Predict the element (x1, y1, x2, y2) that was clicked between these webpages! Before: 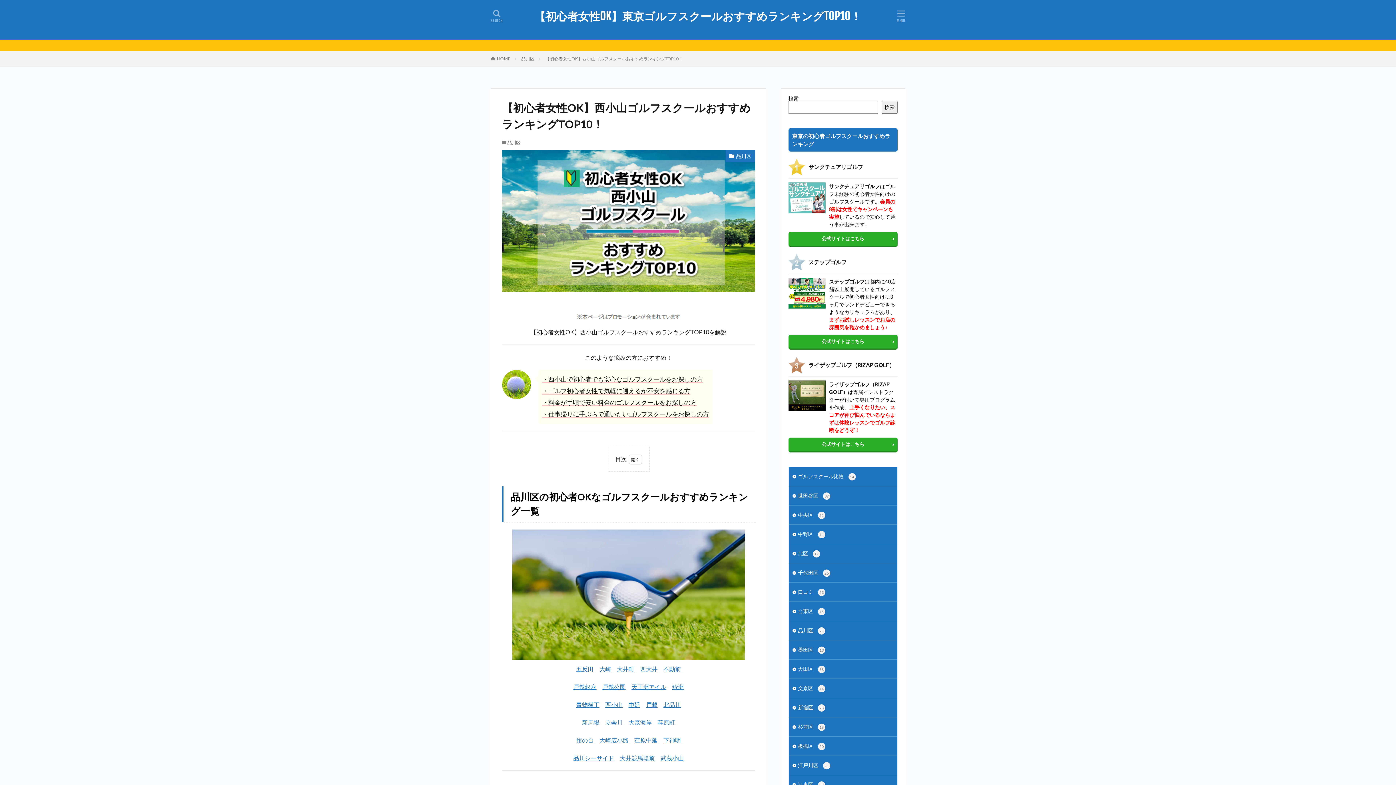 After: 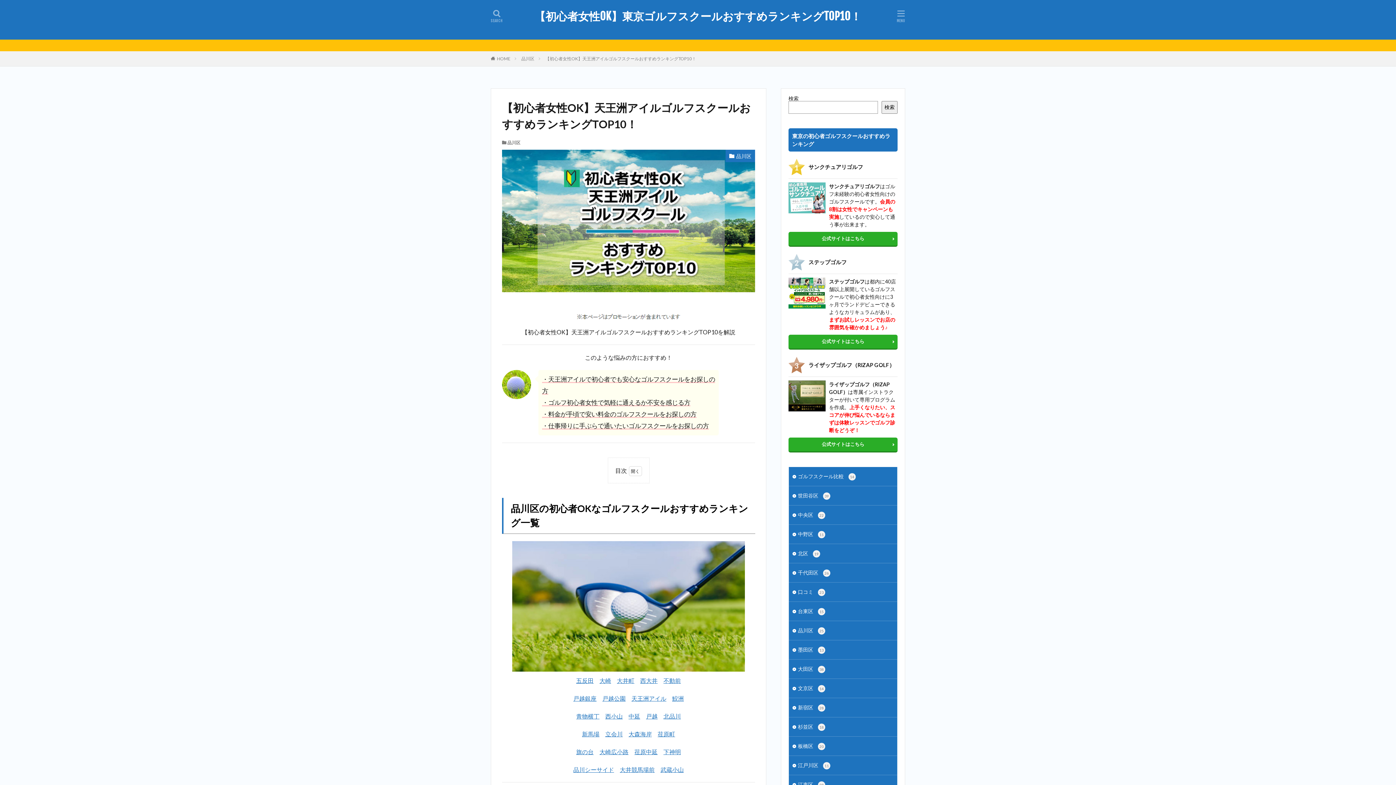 Action: bbox: (631, 683, 666, 690) label: 天王洲アイル